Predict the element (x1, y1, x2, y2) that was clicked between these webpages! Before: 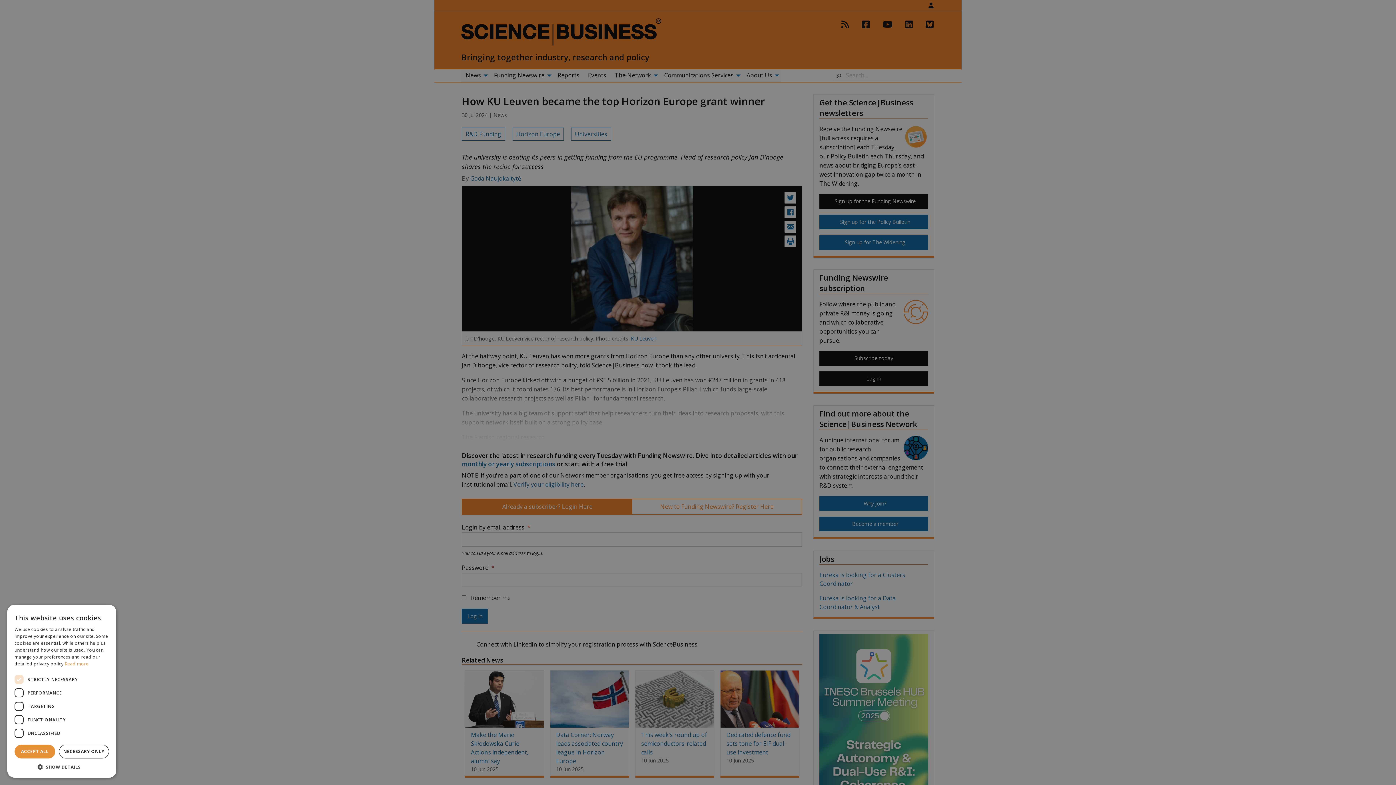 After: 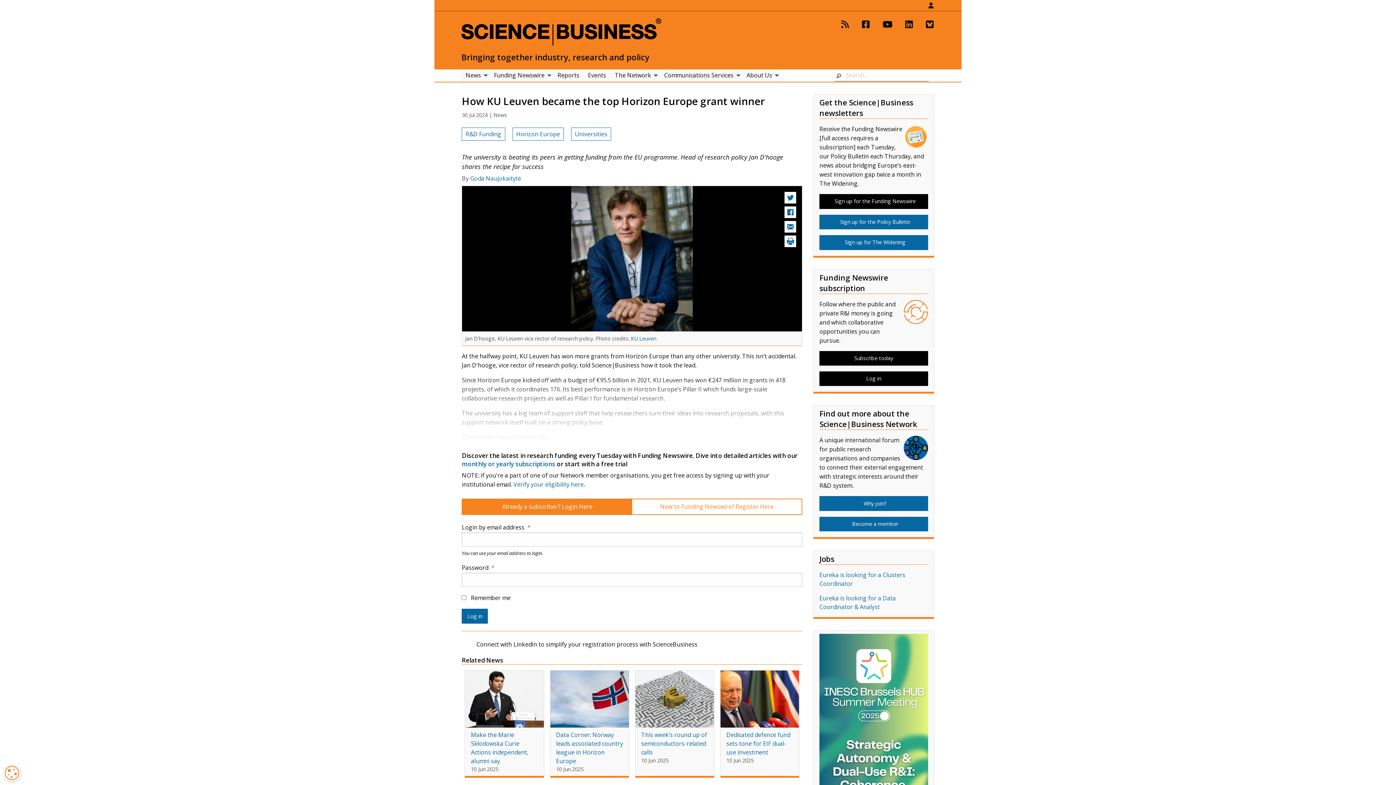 Action: label: ACCEPT ALL bbox: (14, 745, 55, 758)